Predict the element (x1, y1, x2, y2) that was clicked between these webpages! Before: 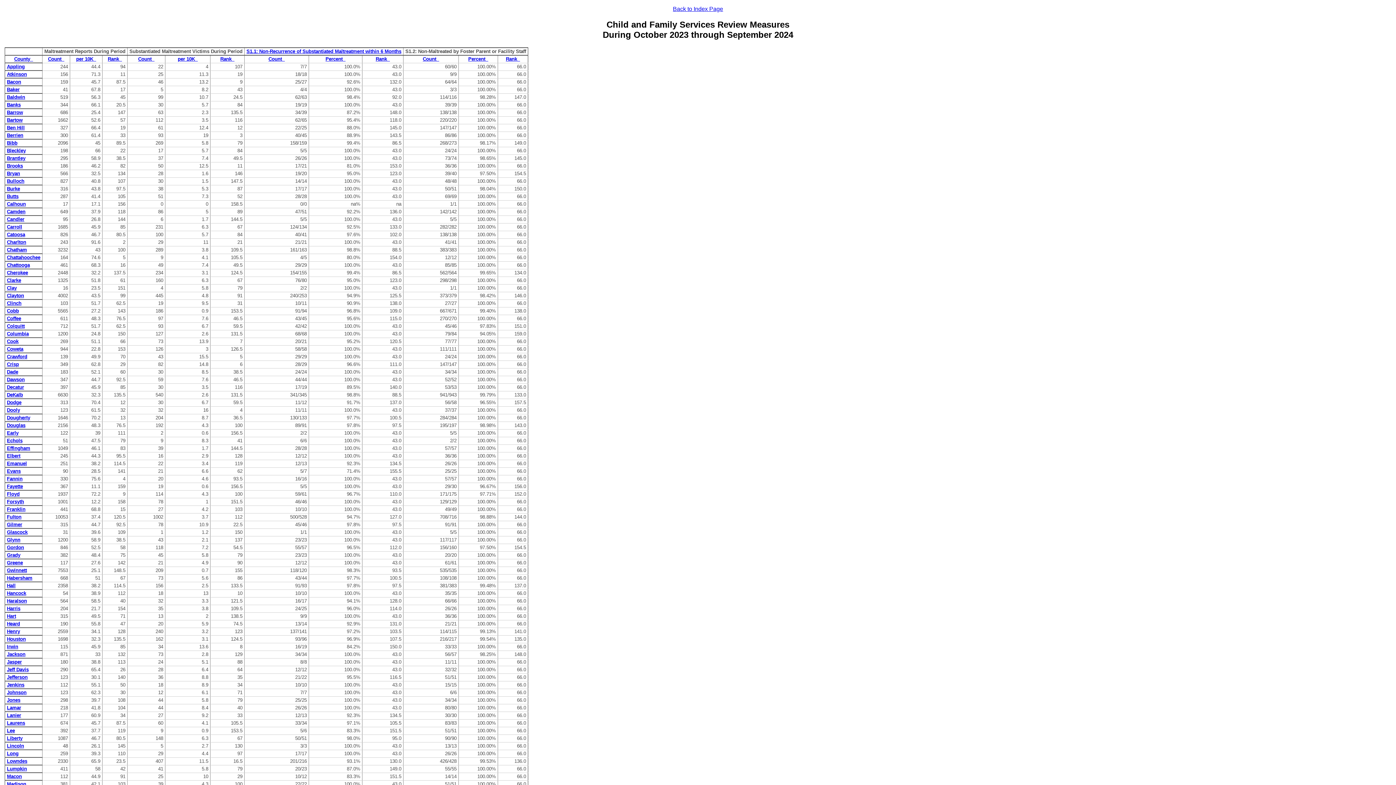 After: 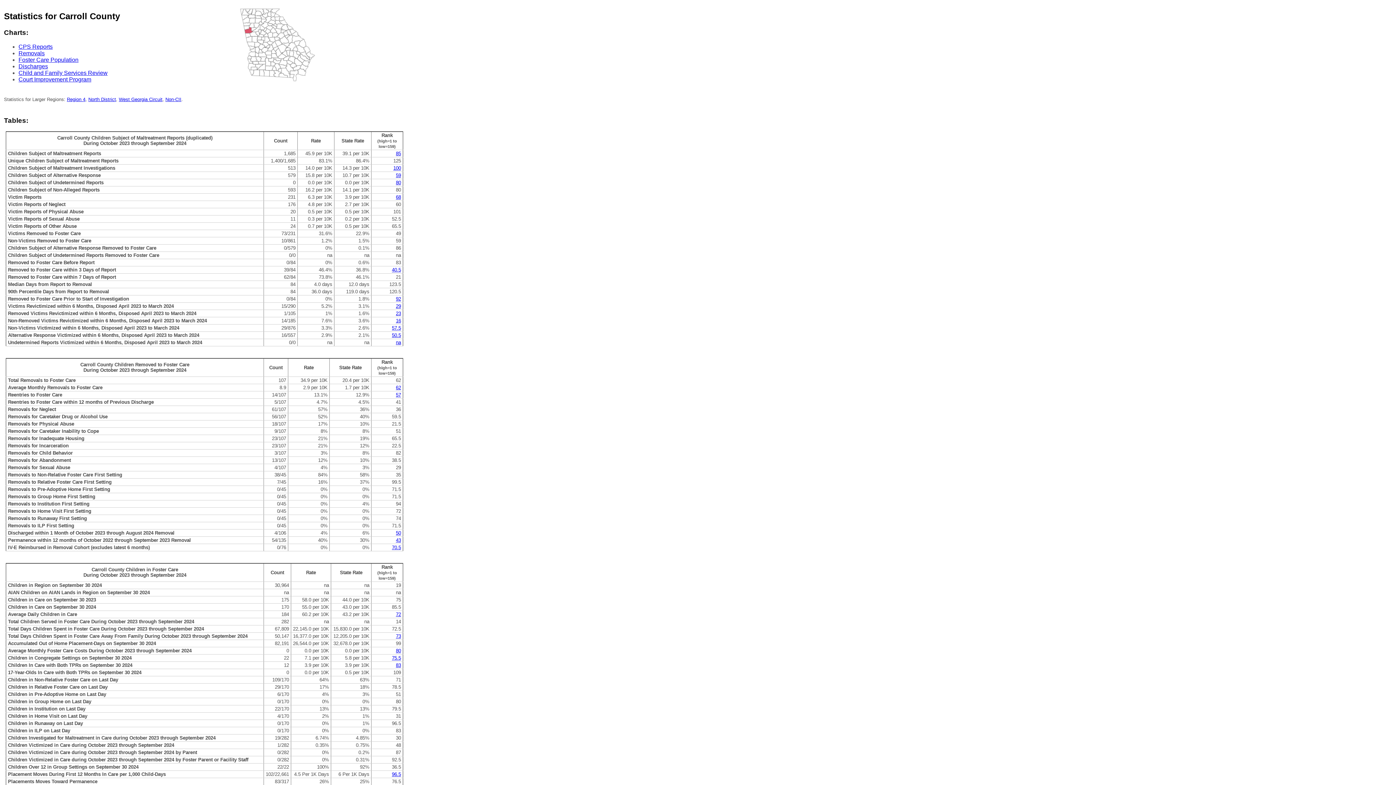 Action: bbox: (6, 224, 22, 229) label: Carroll